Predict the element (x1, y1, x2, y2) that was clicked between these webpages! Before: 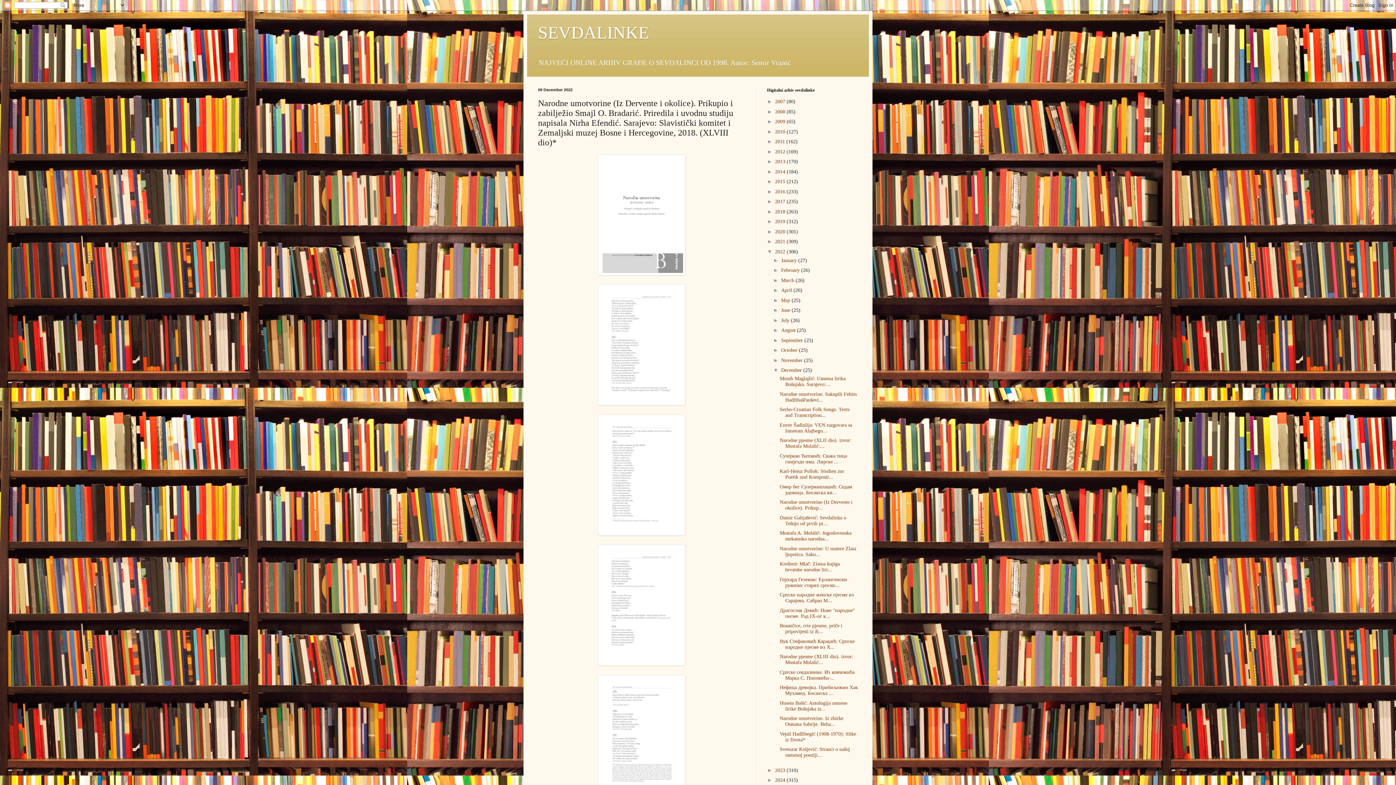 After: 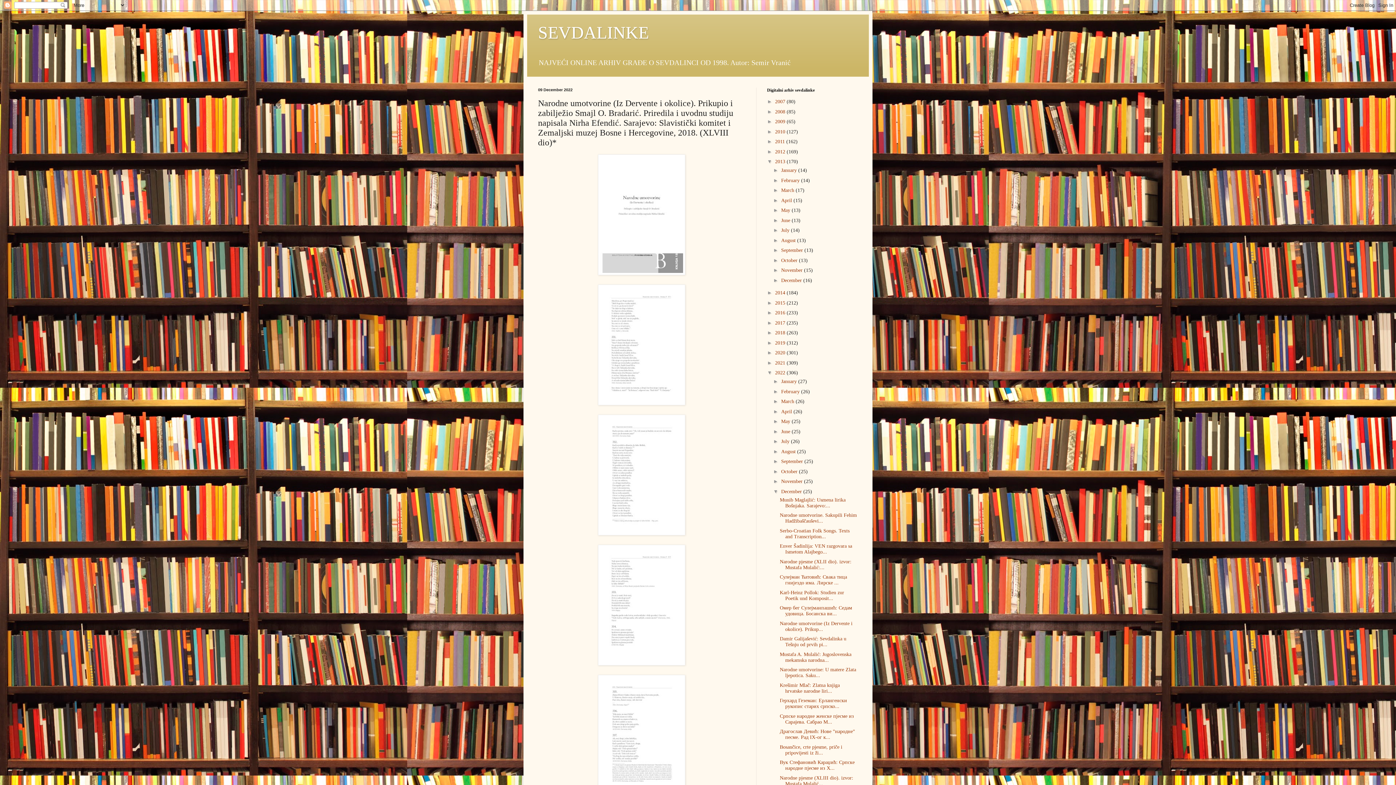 Action: bbox: (767, 158, 775, 164) label: ►  